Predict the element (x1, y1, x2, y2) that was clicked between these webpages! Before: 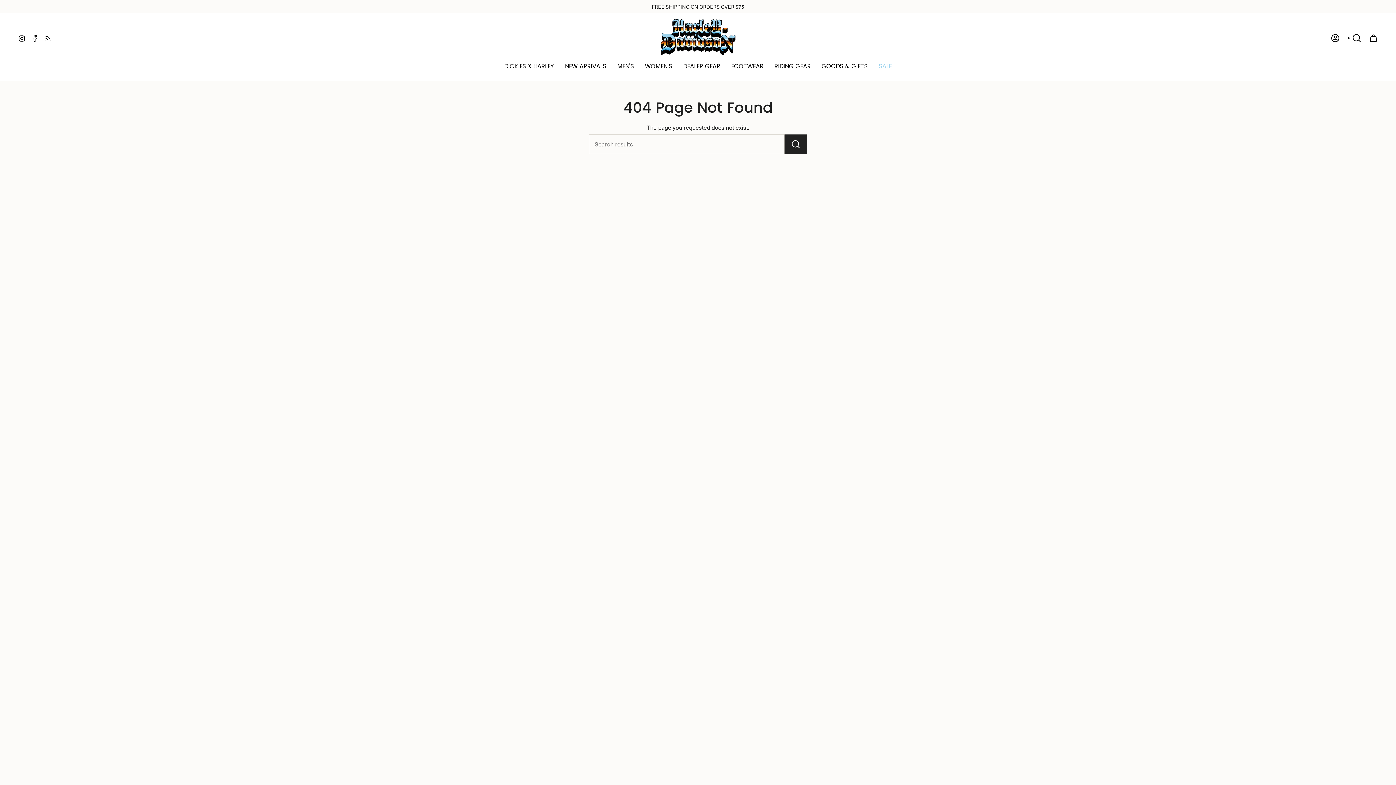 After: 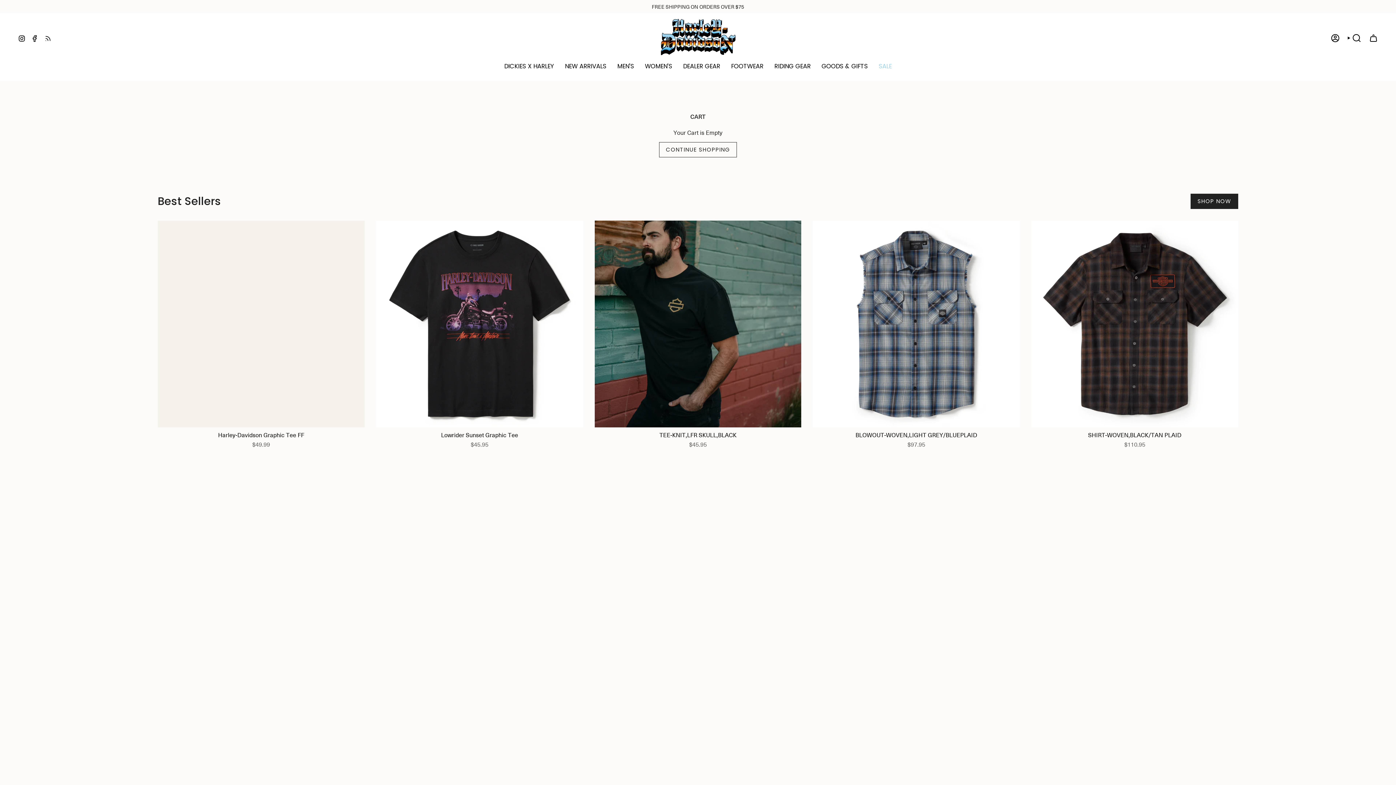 Action: bbox: (1365, 31, 1382, 44) label: CART